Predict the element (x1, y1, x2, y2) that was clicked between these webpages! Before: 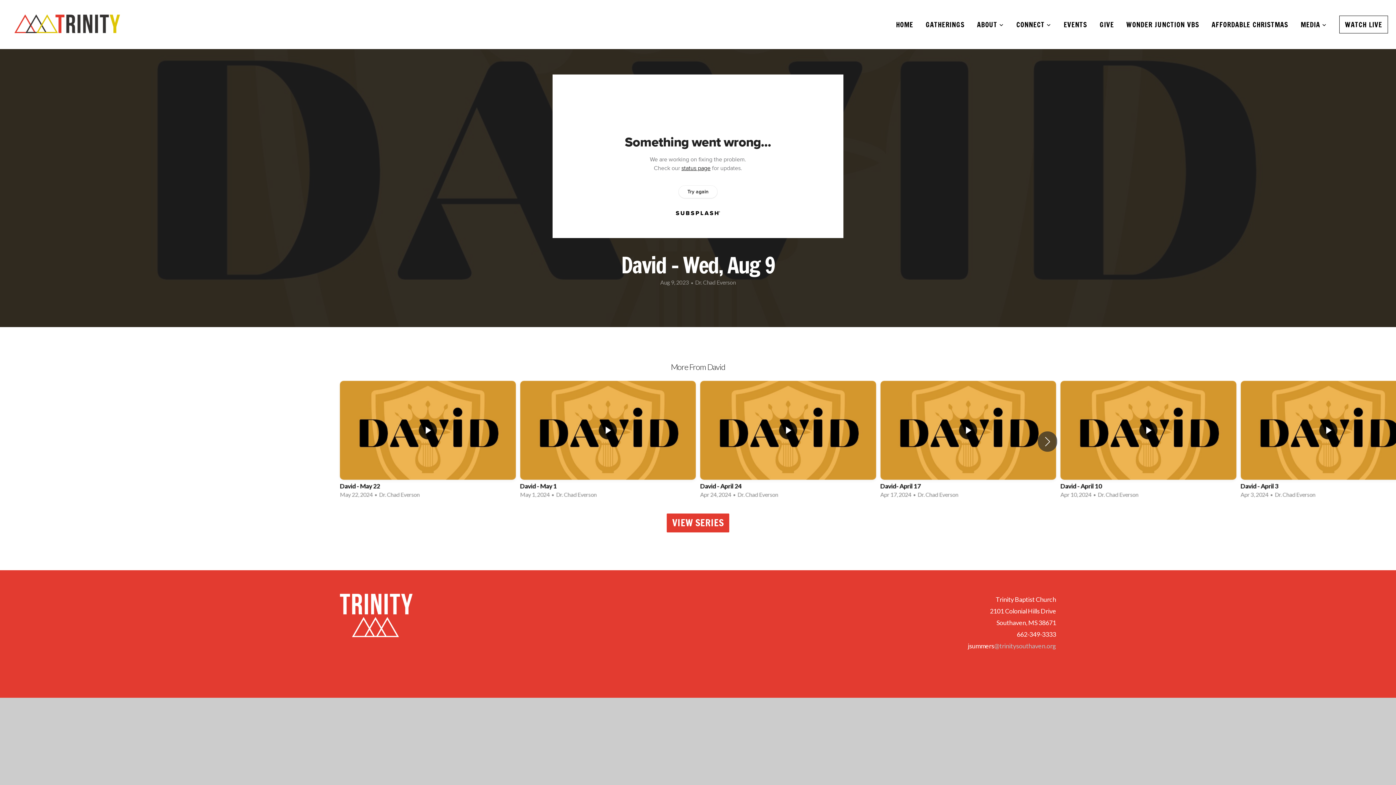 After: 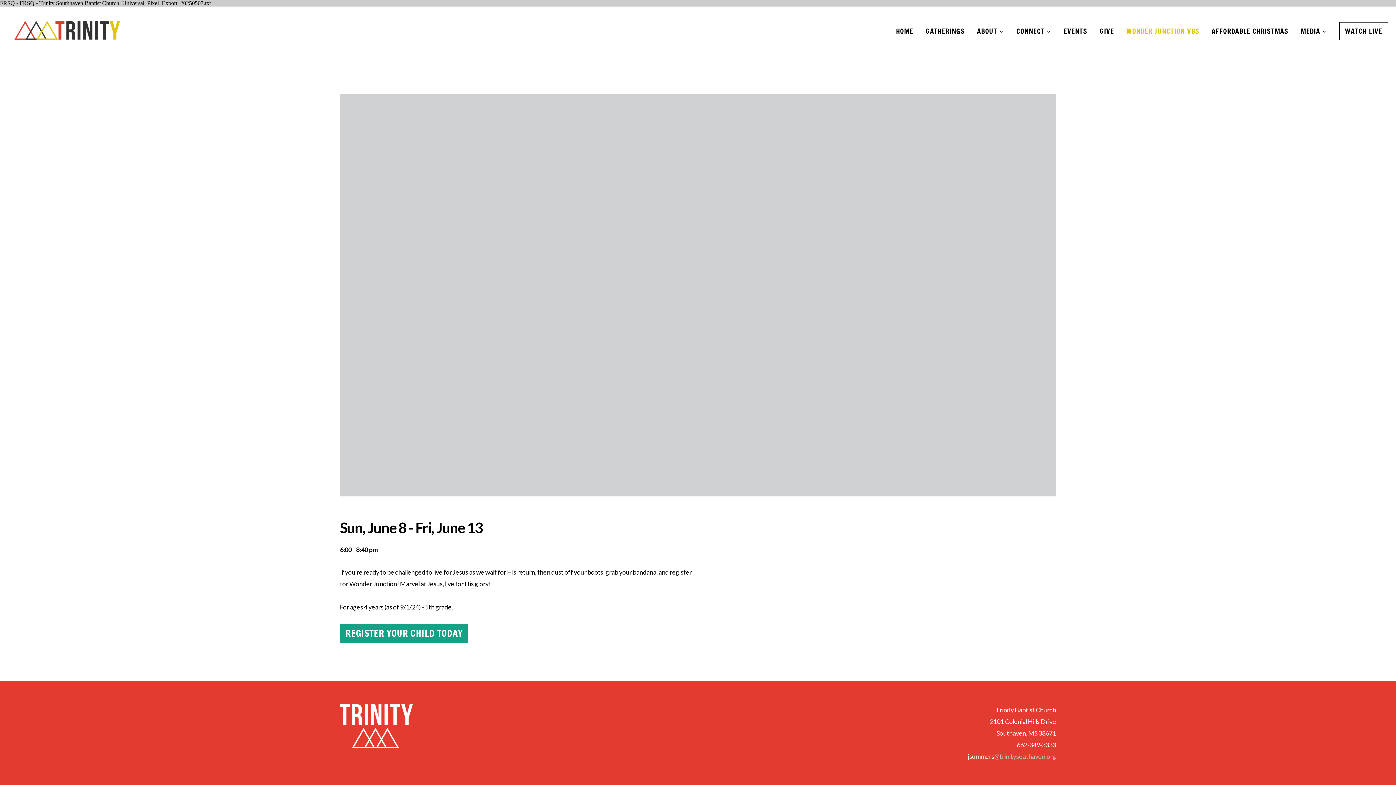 Action: bbox: (1121, 15, 1205, 33) label: WONDER JUNCTION VBS